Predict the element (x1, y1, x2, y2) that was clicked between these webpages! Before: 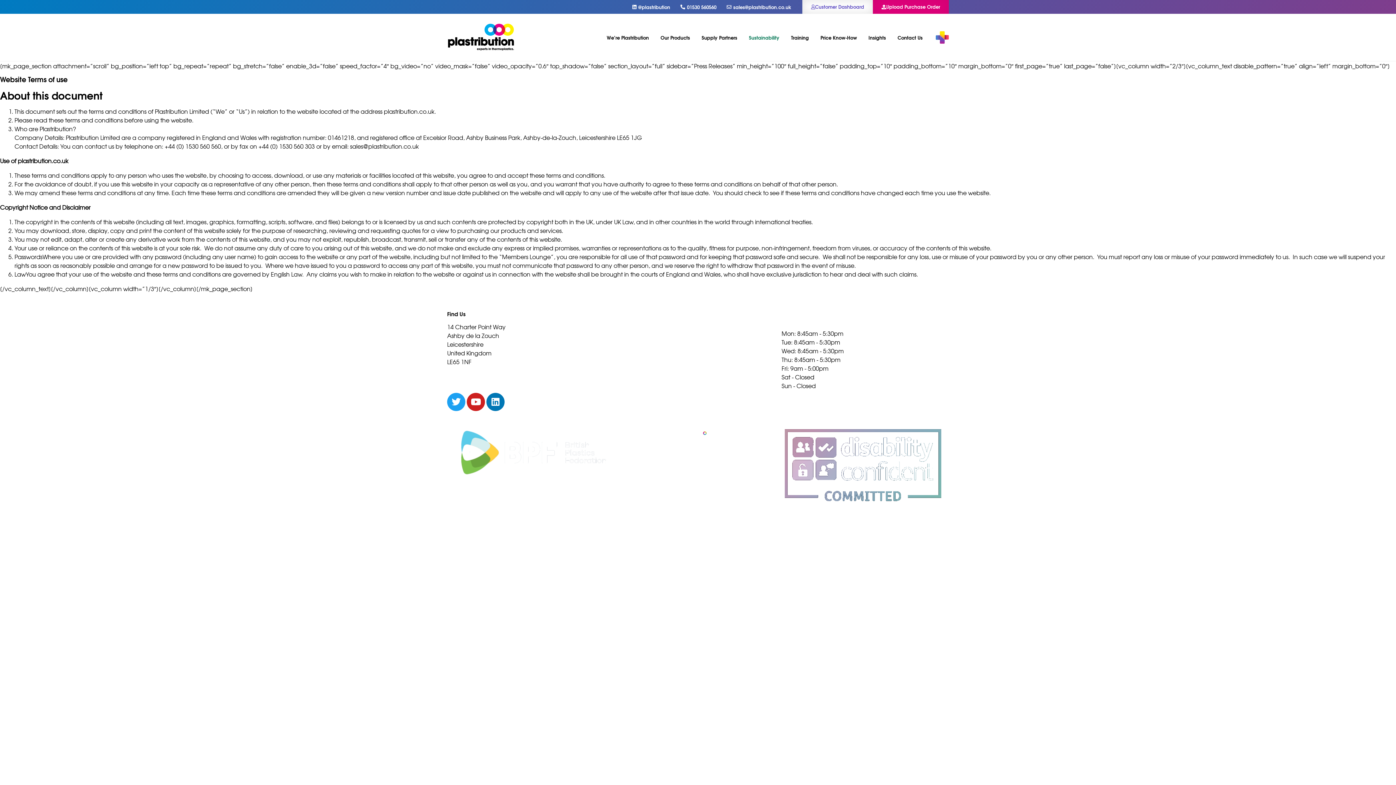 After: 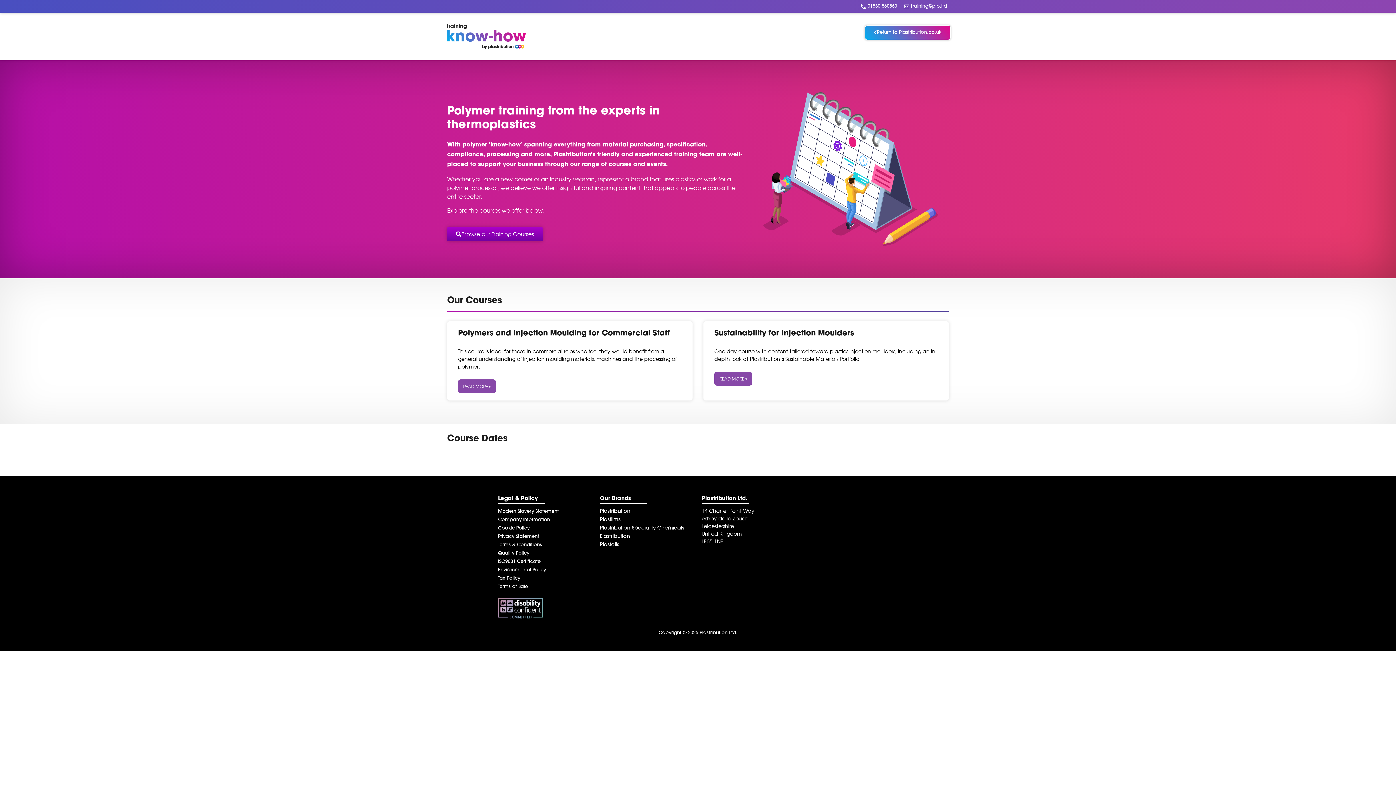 Action: bbox: (785, 28, 814, 46) label: Training